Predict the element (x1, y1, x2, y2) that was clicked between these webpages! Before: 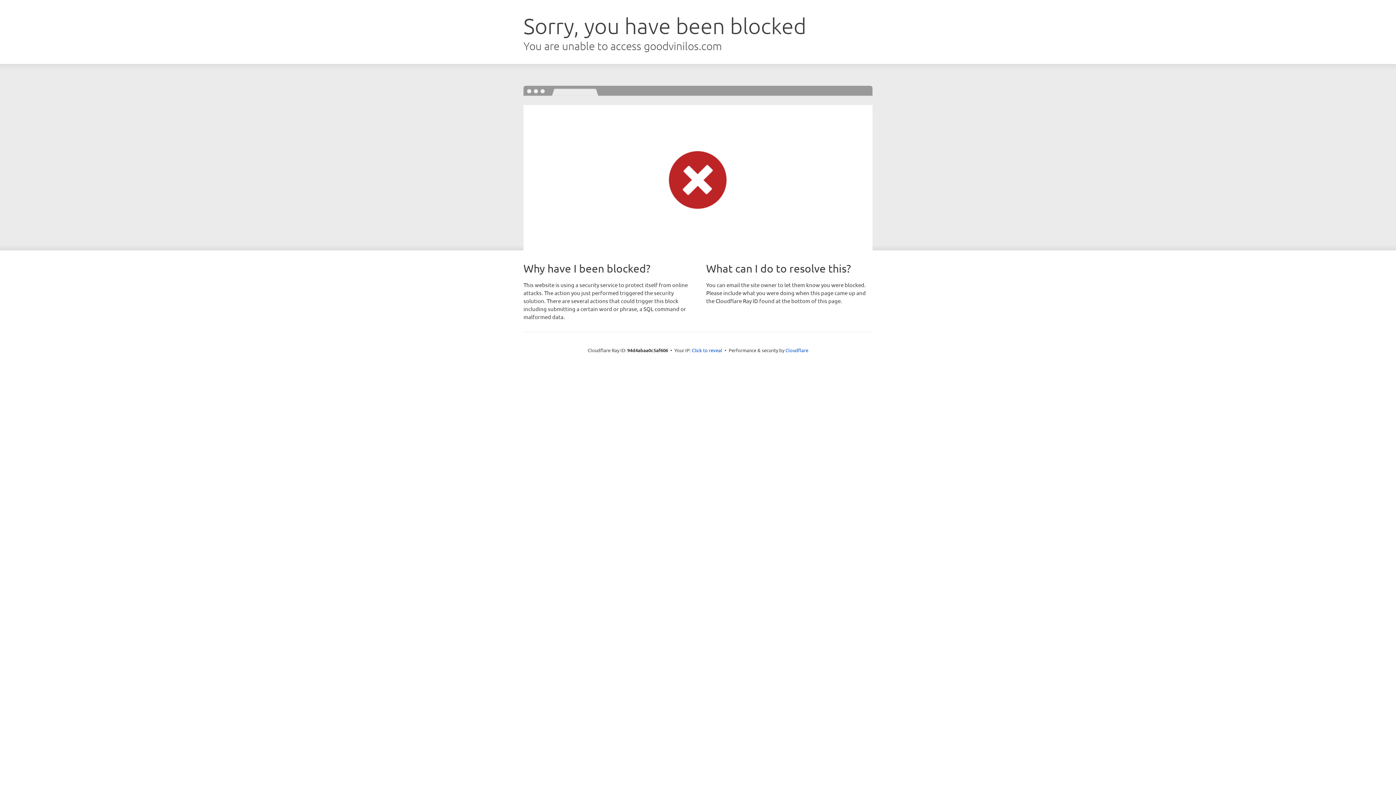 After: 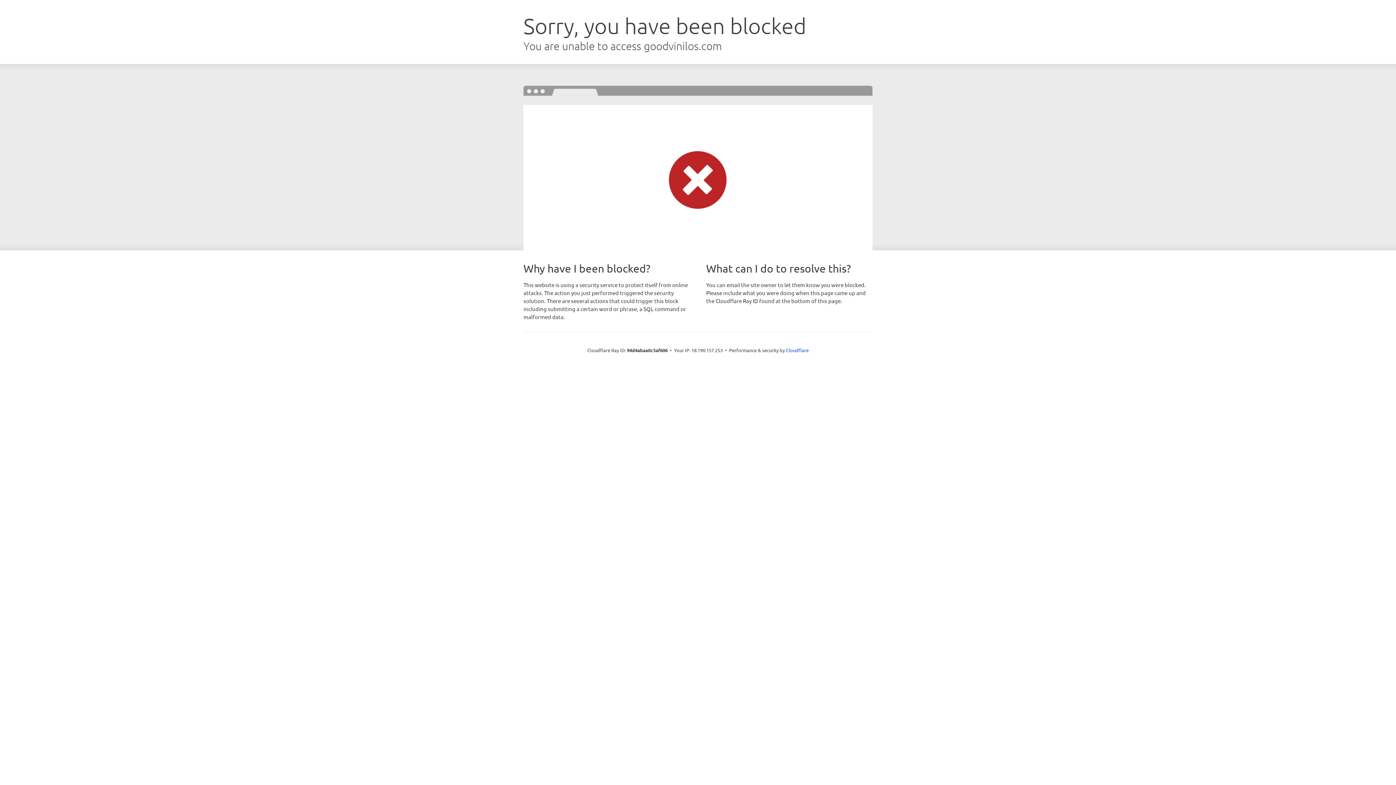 Action: bbox: (692, 346, 722, 353) label: Click to reveal